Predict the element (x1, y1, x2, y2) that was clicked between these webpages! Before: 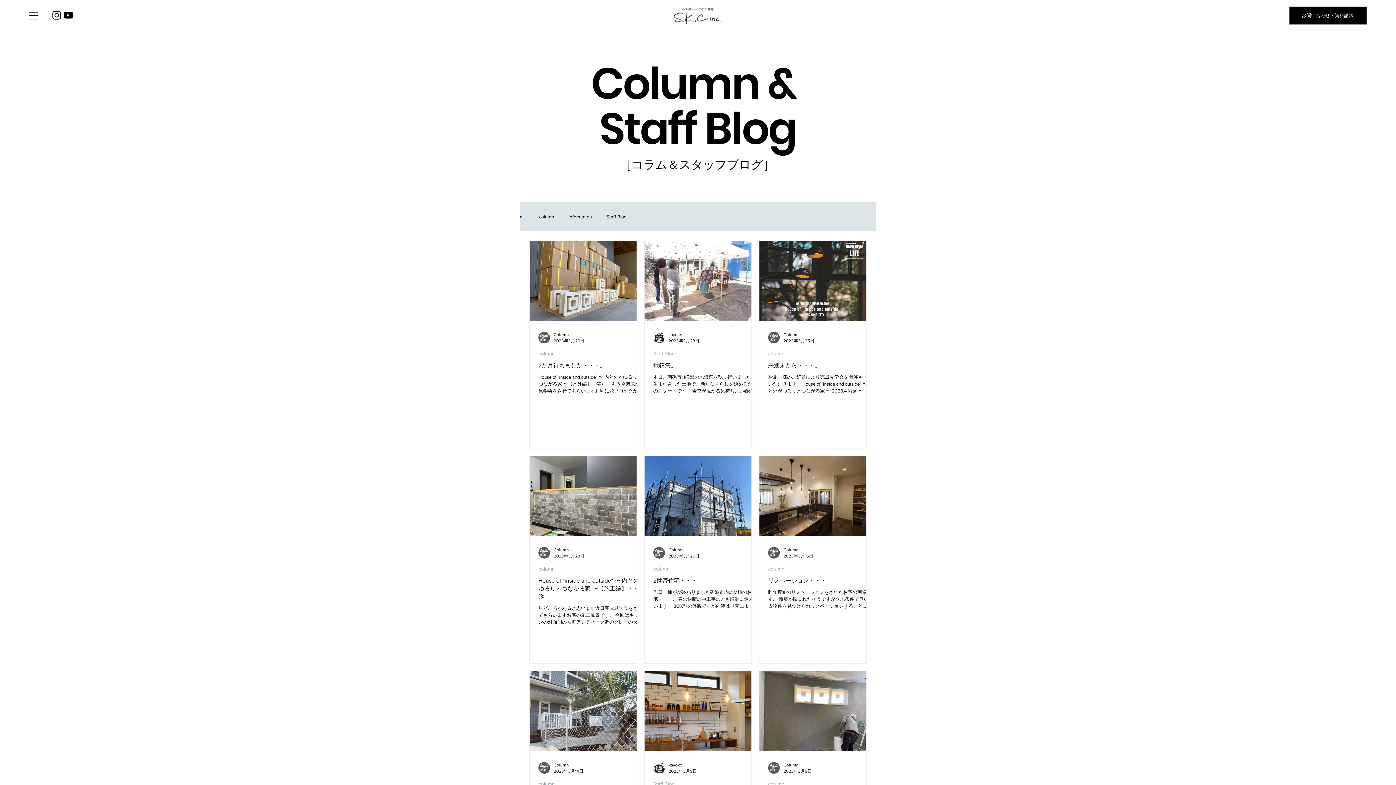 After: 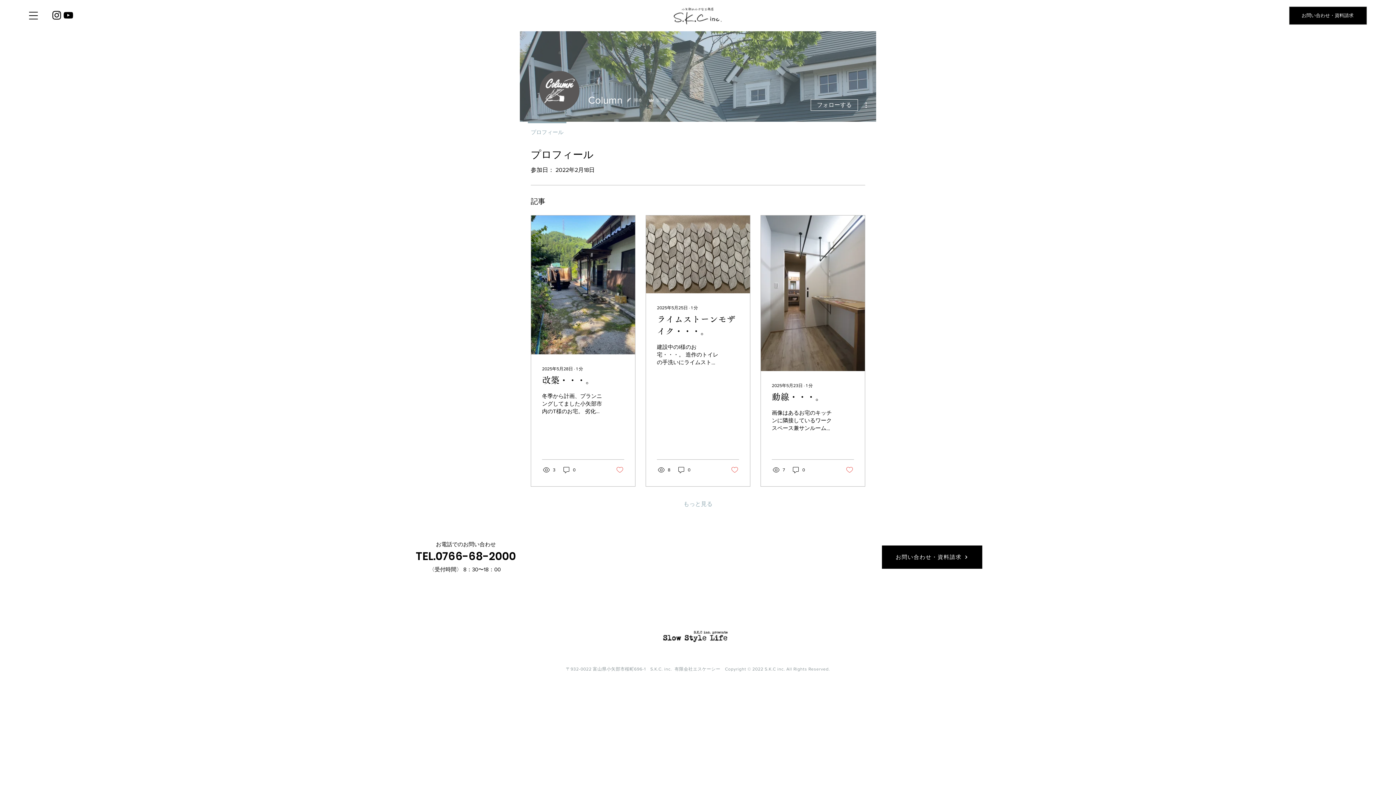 Action: bbox: (768, 332, 780, 343)